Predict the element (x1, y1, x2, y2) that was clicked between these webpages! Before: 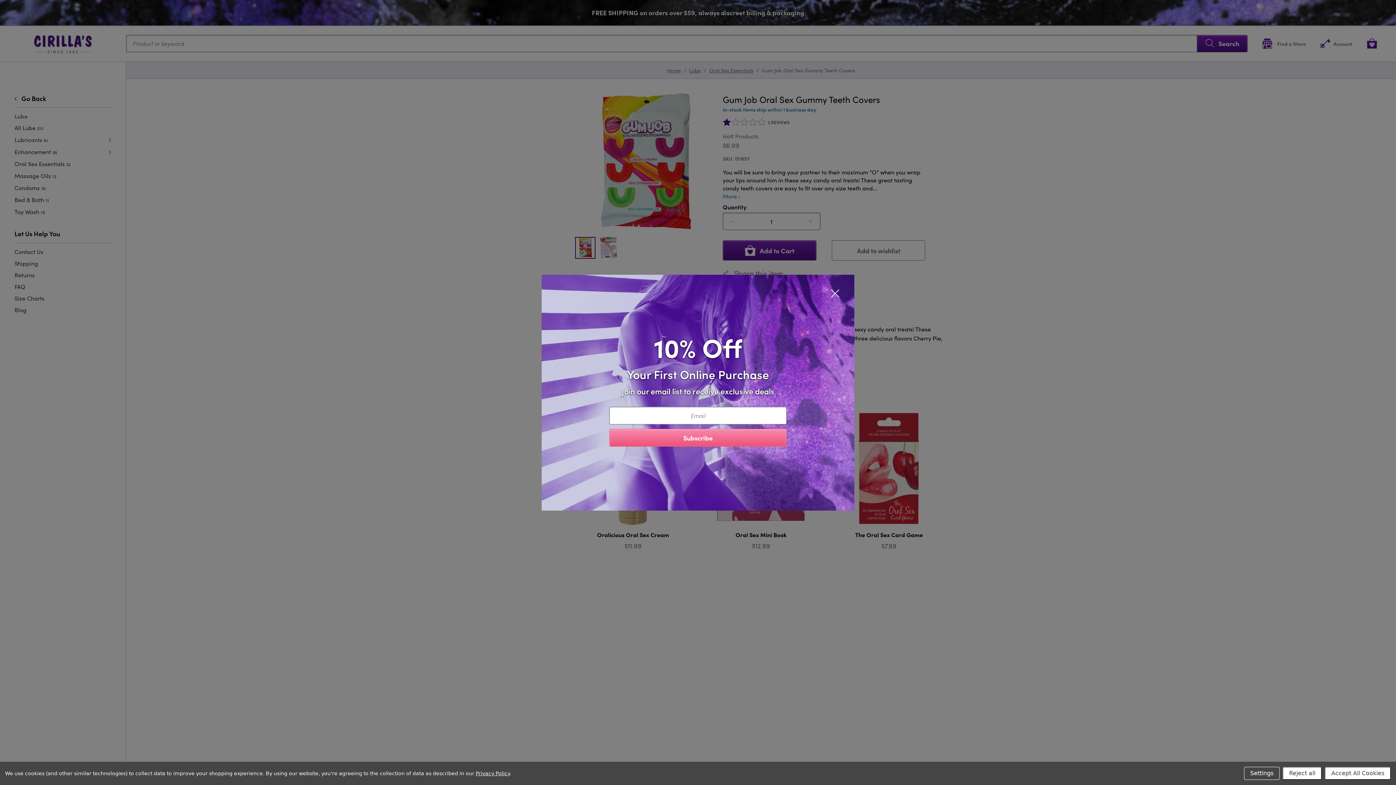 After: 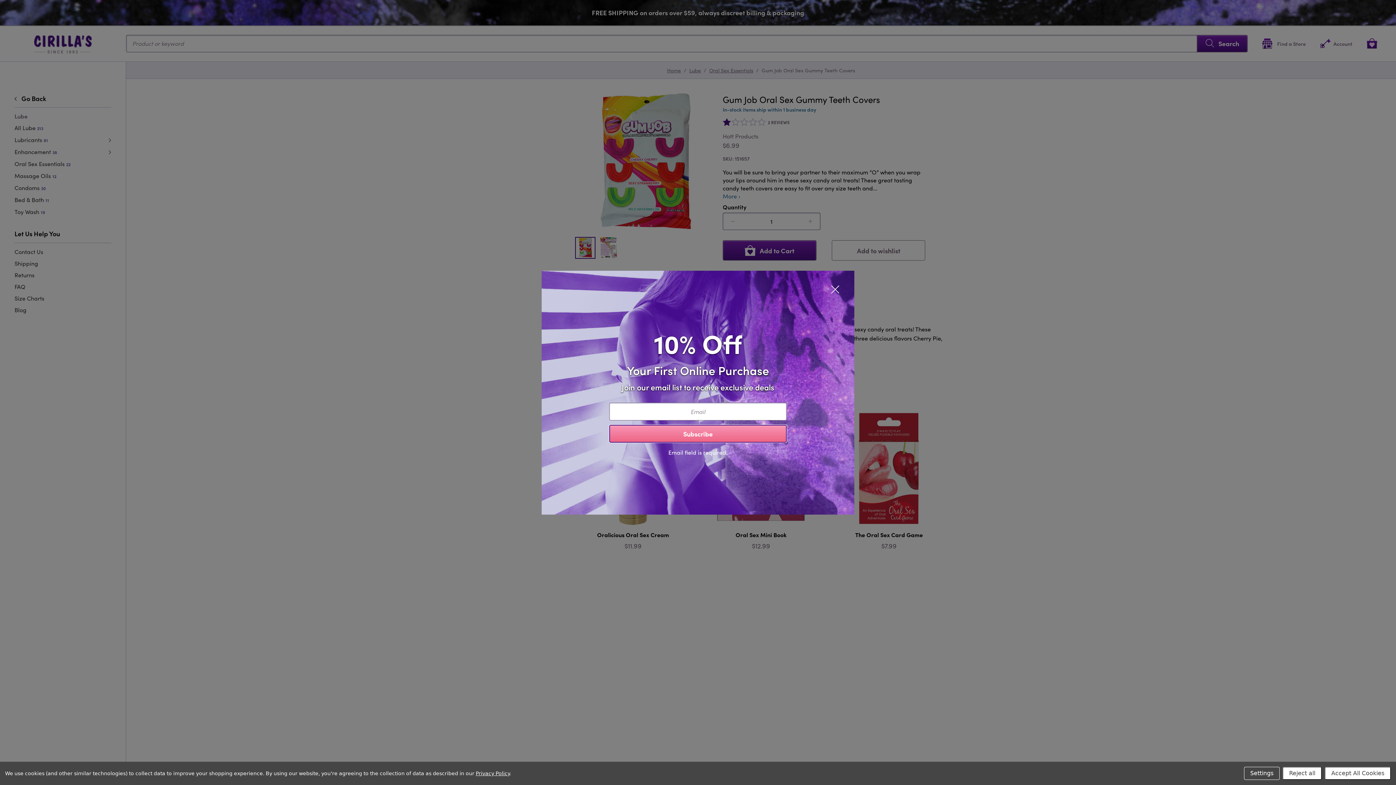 Action: bbox: (609, 428, 786, 446) label: Subscribe